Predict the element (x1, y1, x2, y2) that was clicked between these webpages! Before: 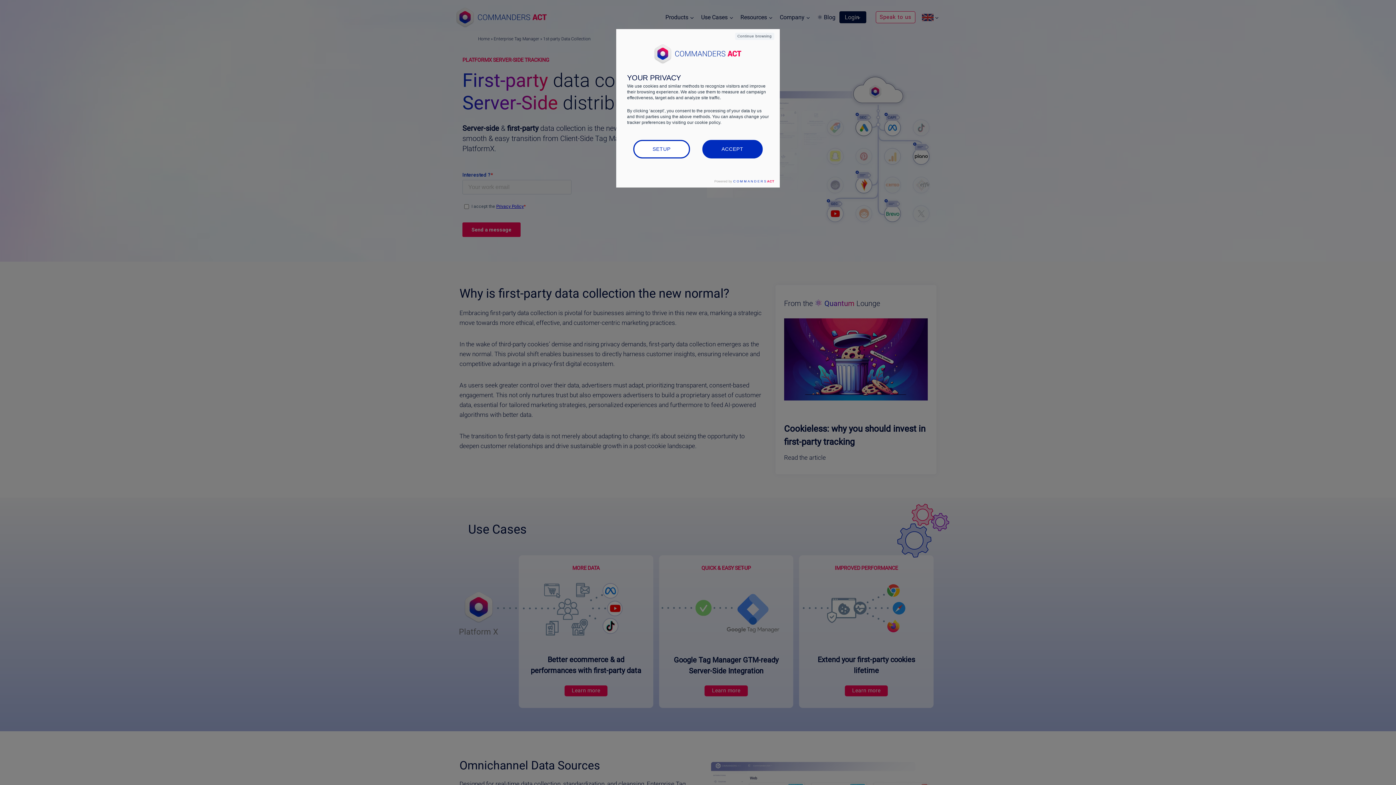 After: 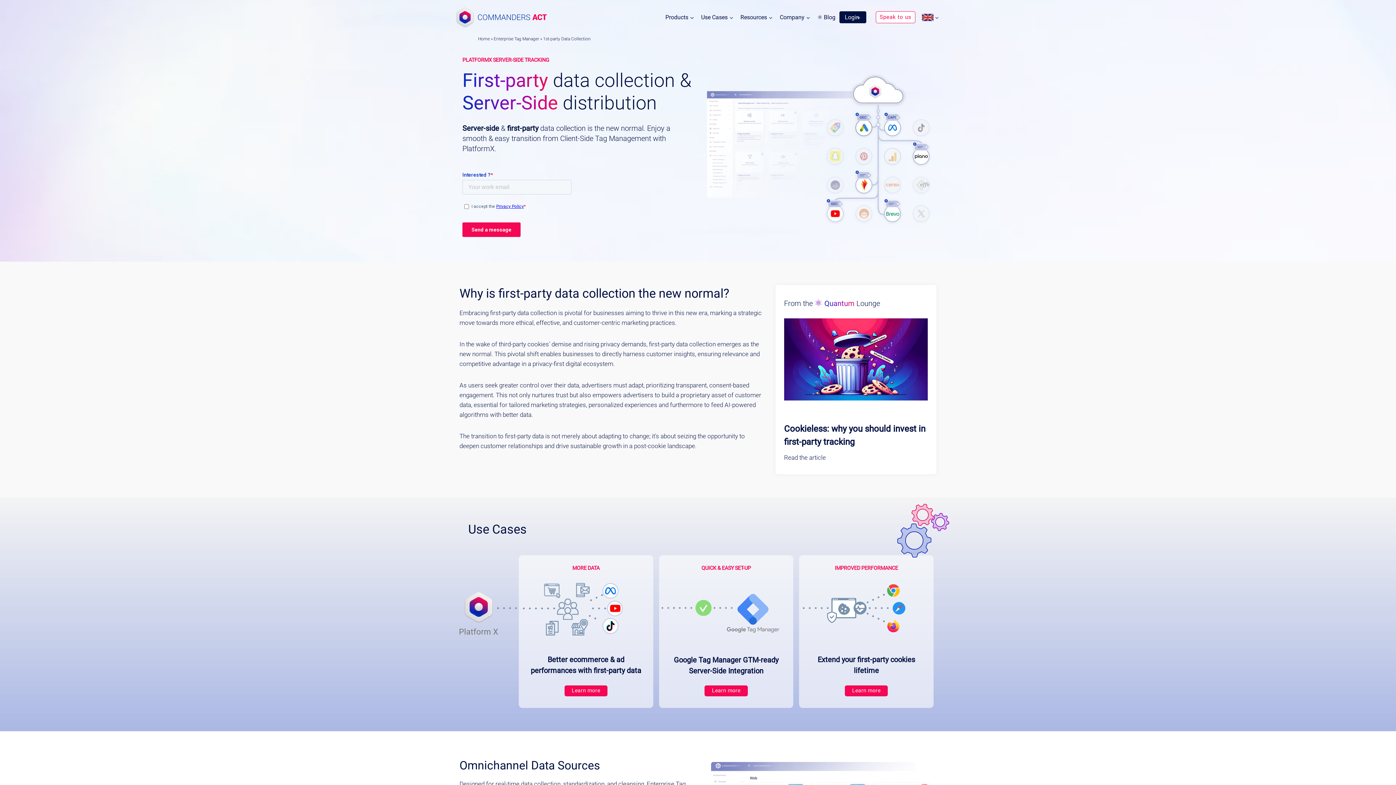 Action: bbox: (702, 139, 762, 158) label: ACCEPT